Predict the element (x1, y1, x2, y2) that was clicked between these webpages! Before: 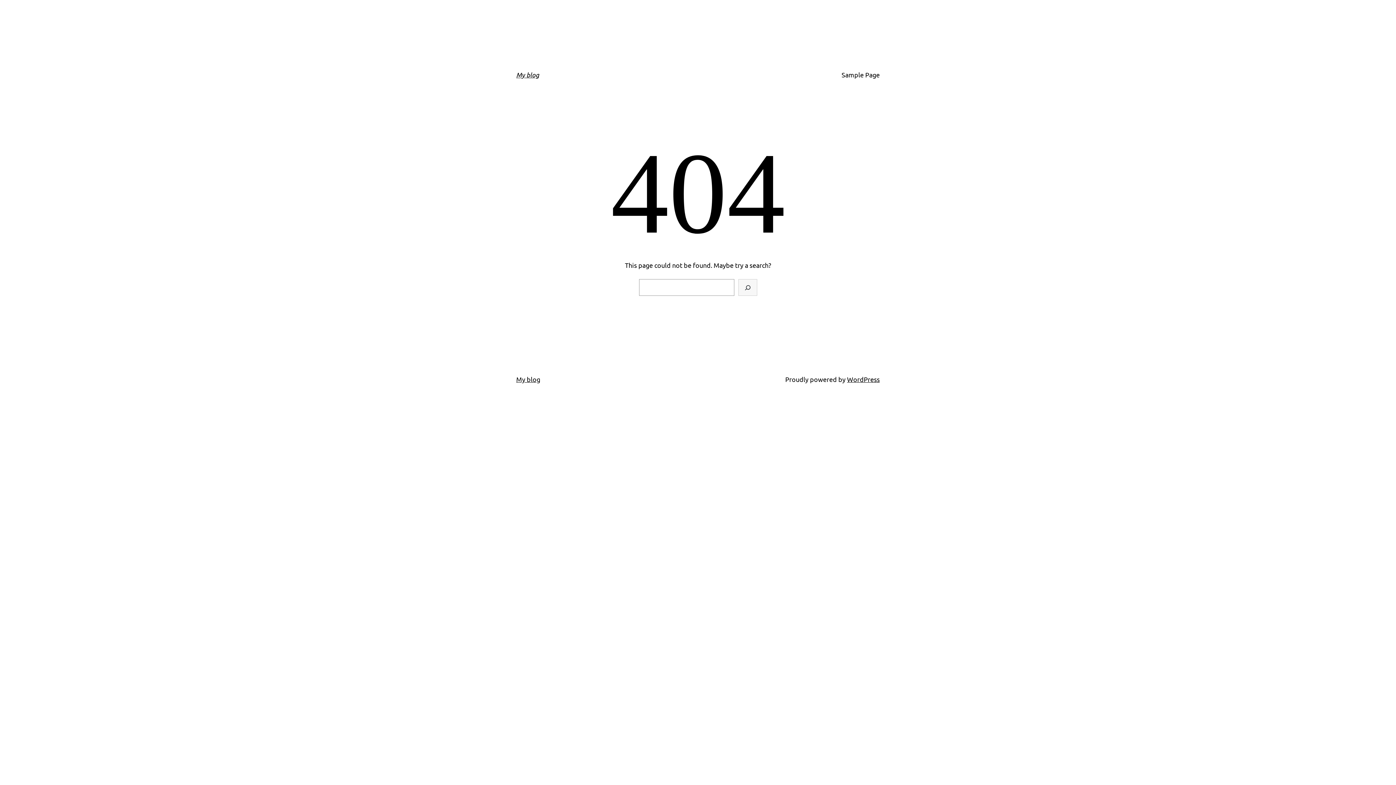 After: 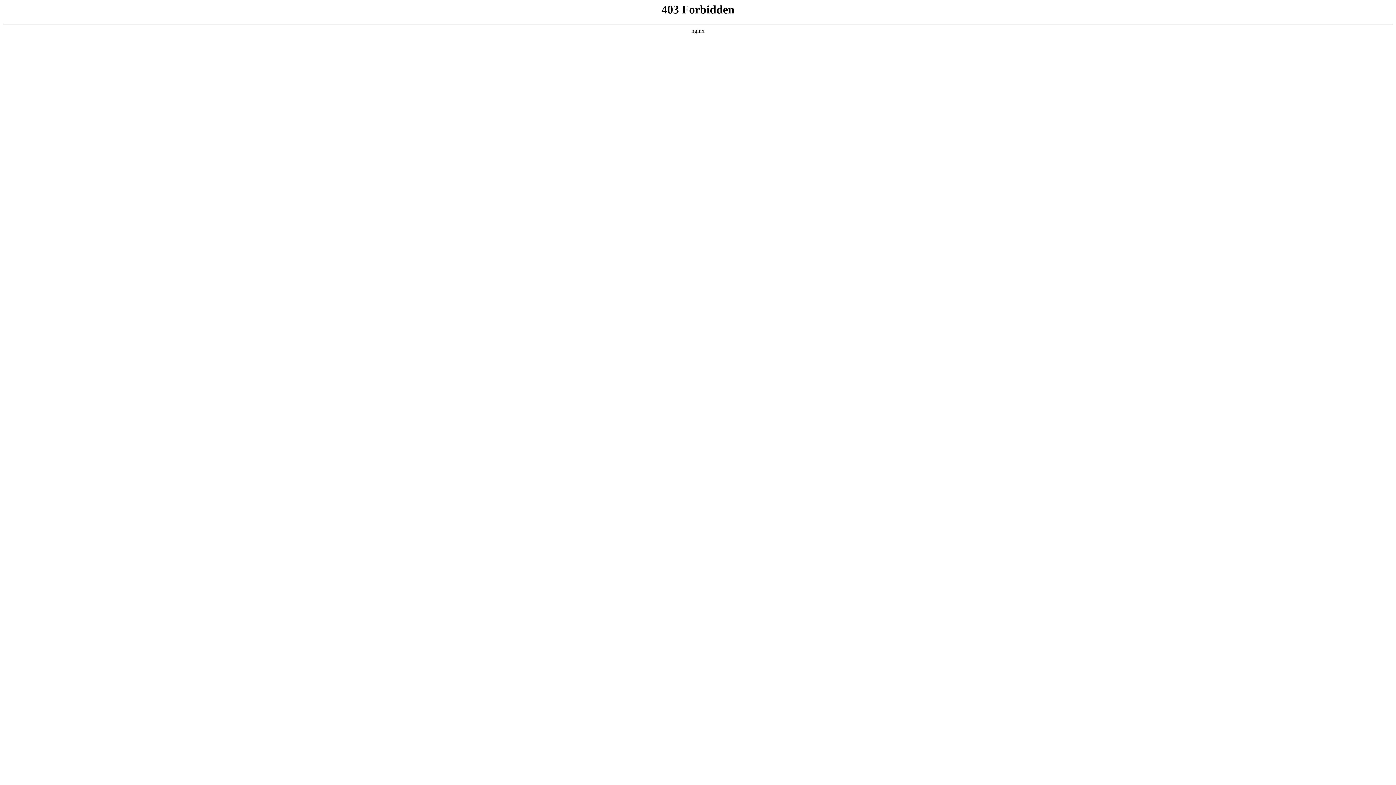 Action: bbox: (847, 375, 880, 383) label: WordPress